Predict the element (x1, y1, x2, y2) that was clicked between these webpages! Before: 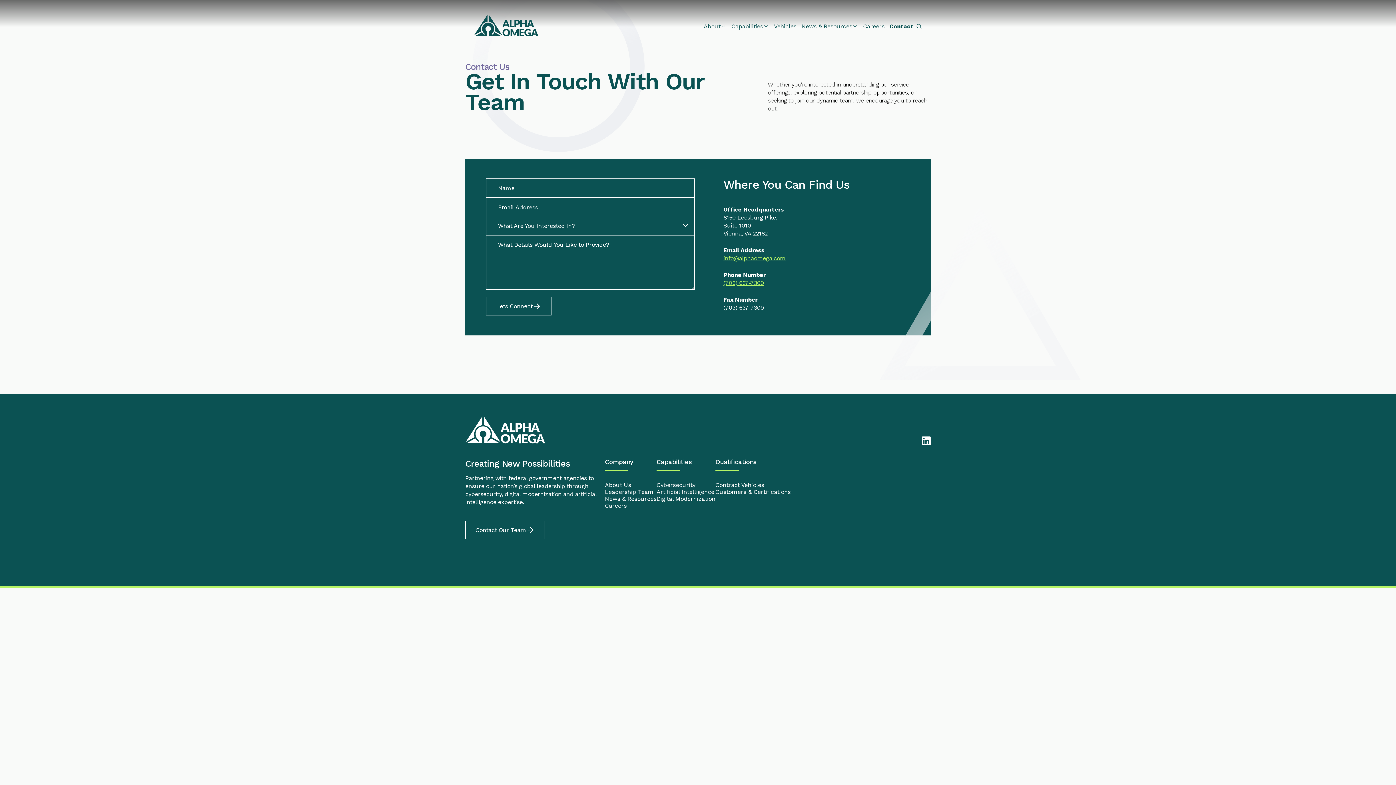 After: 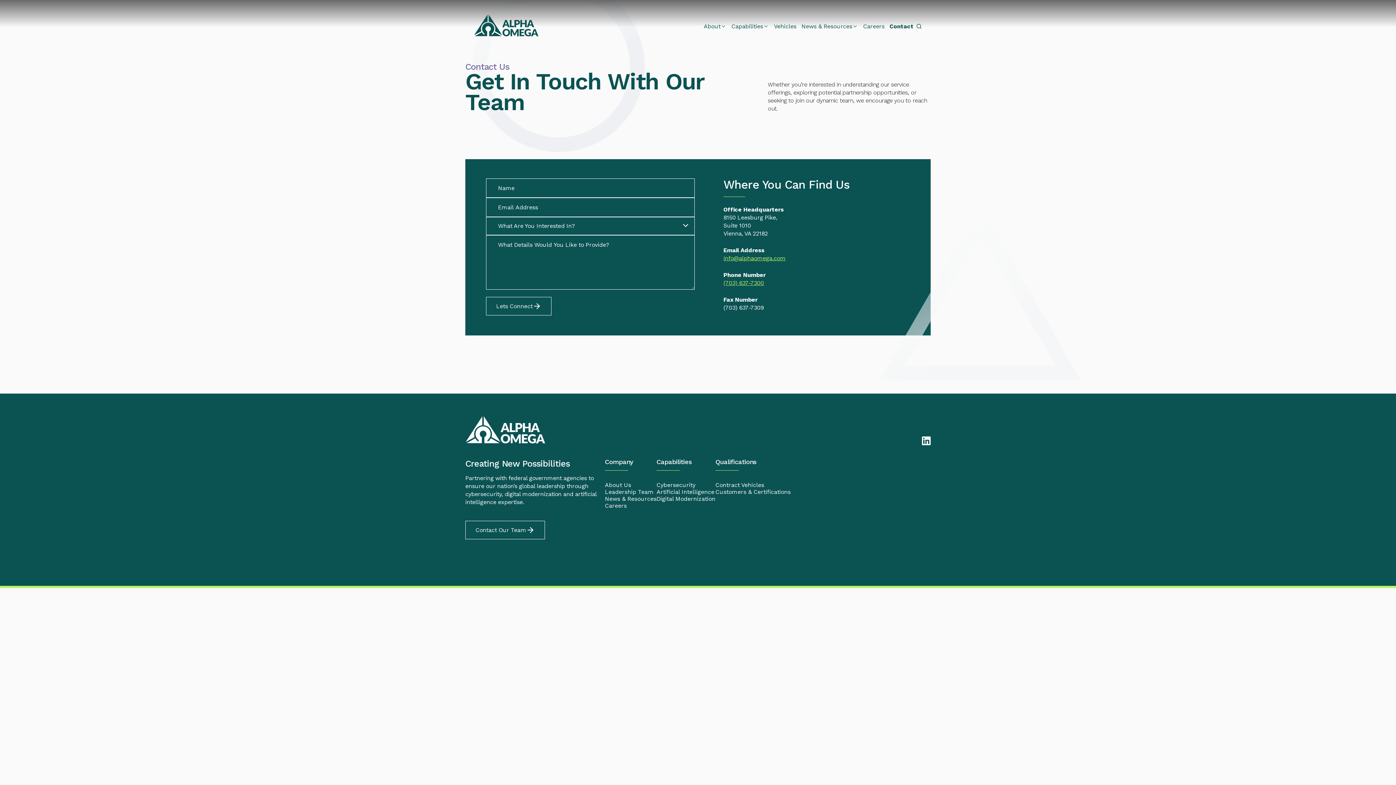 Action: label: info@alphaomega.com bbox: (723, 254, 785, 261)